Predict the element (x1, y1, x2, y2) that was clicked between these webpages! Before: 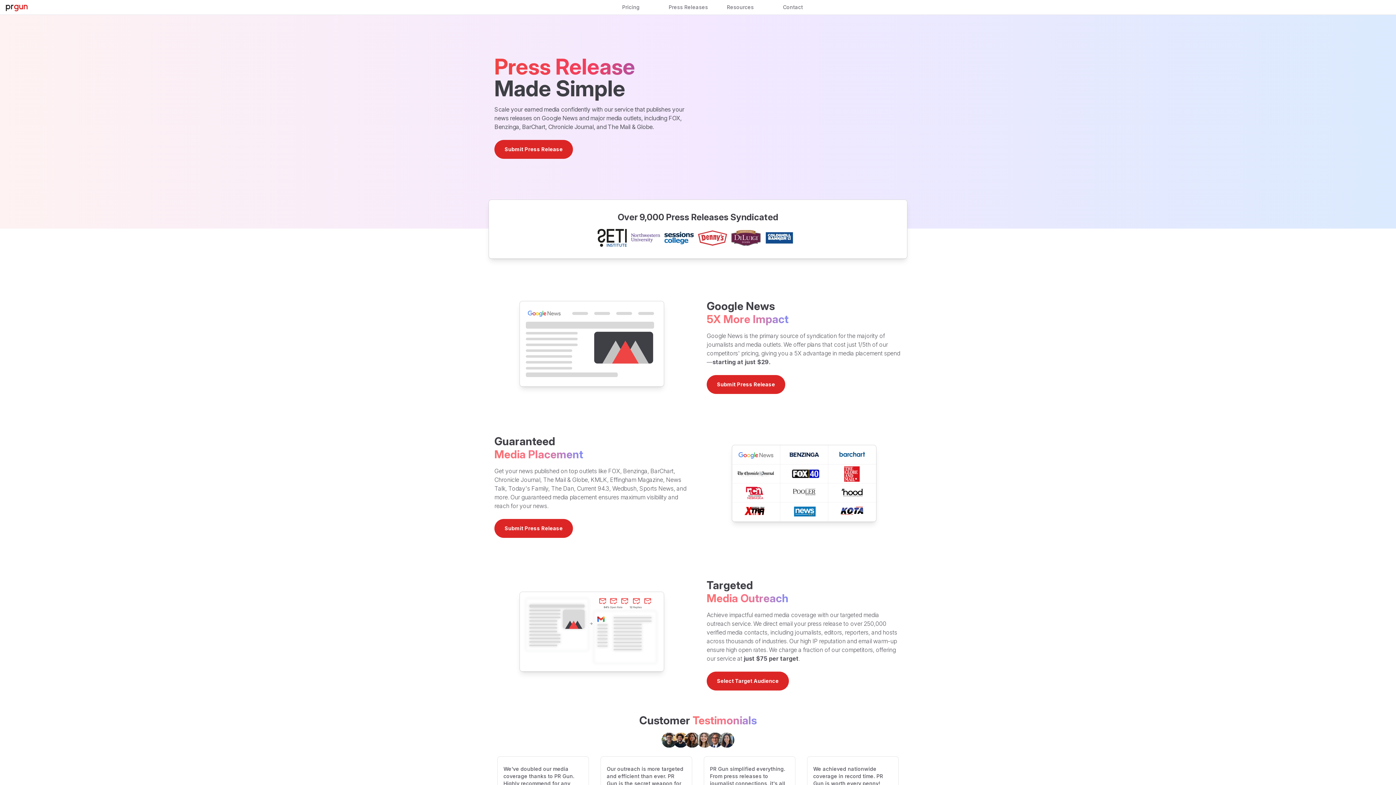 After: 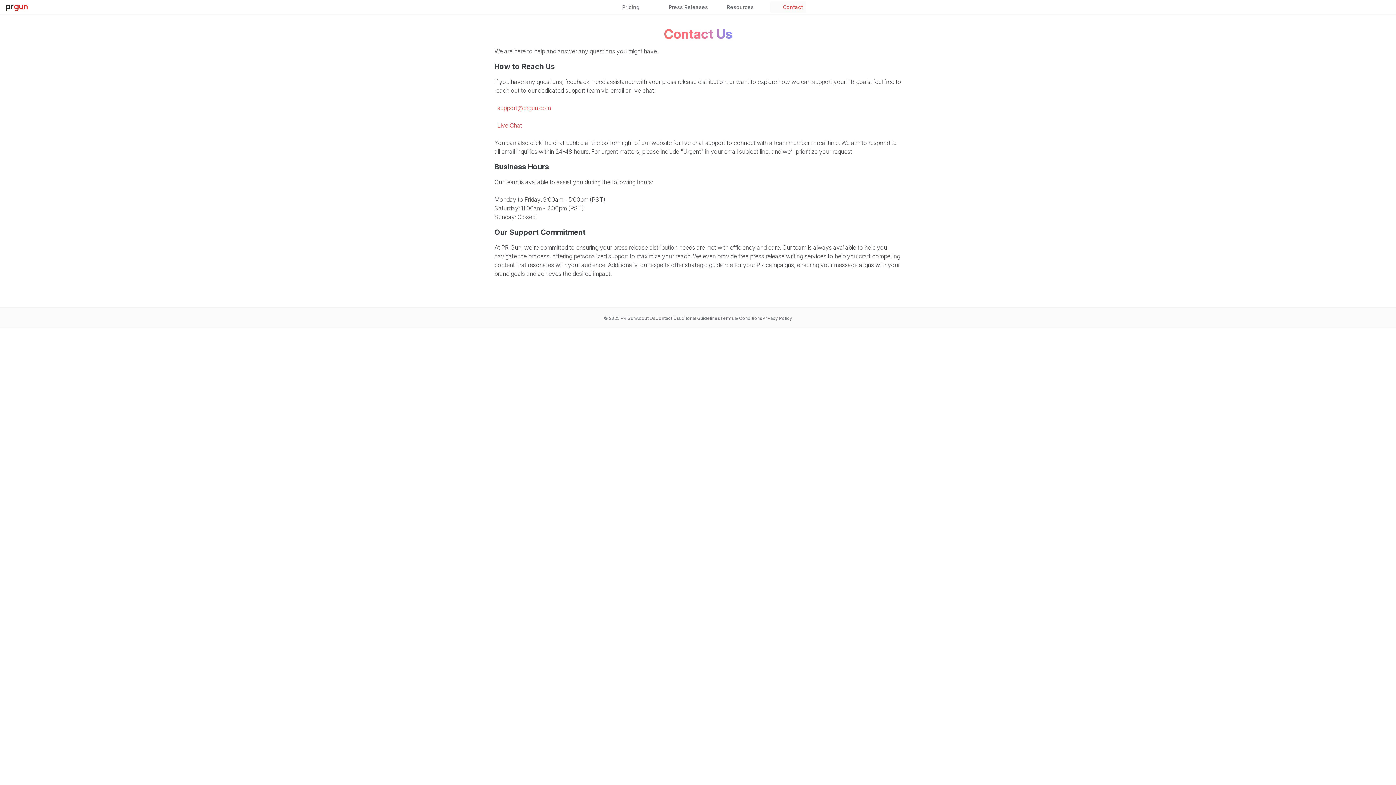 Action: label: Contact bbox: (770, 1, 806, 13)